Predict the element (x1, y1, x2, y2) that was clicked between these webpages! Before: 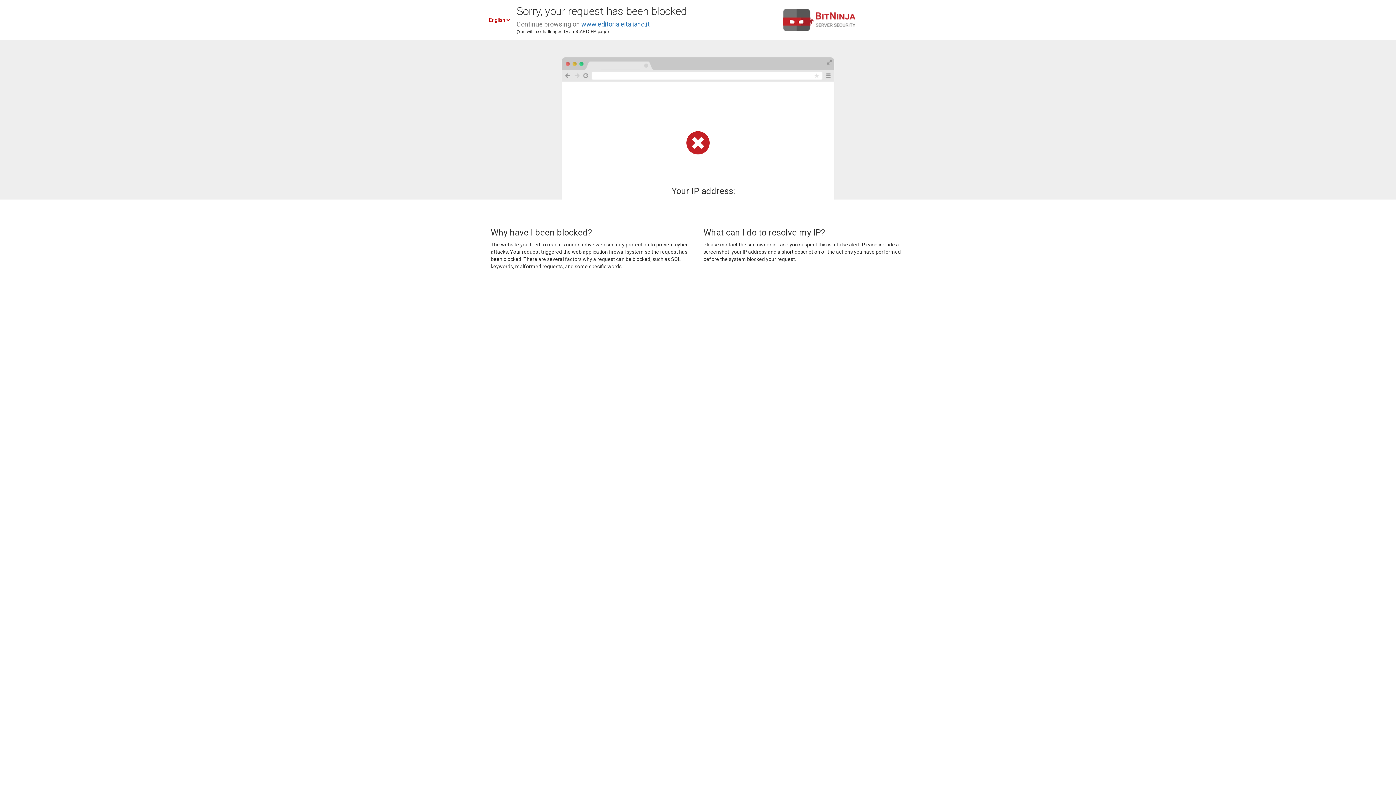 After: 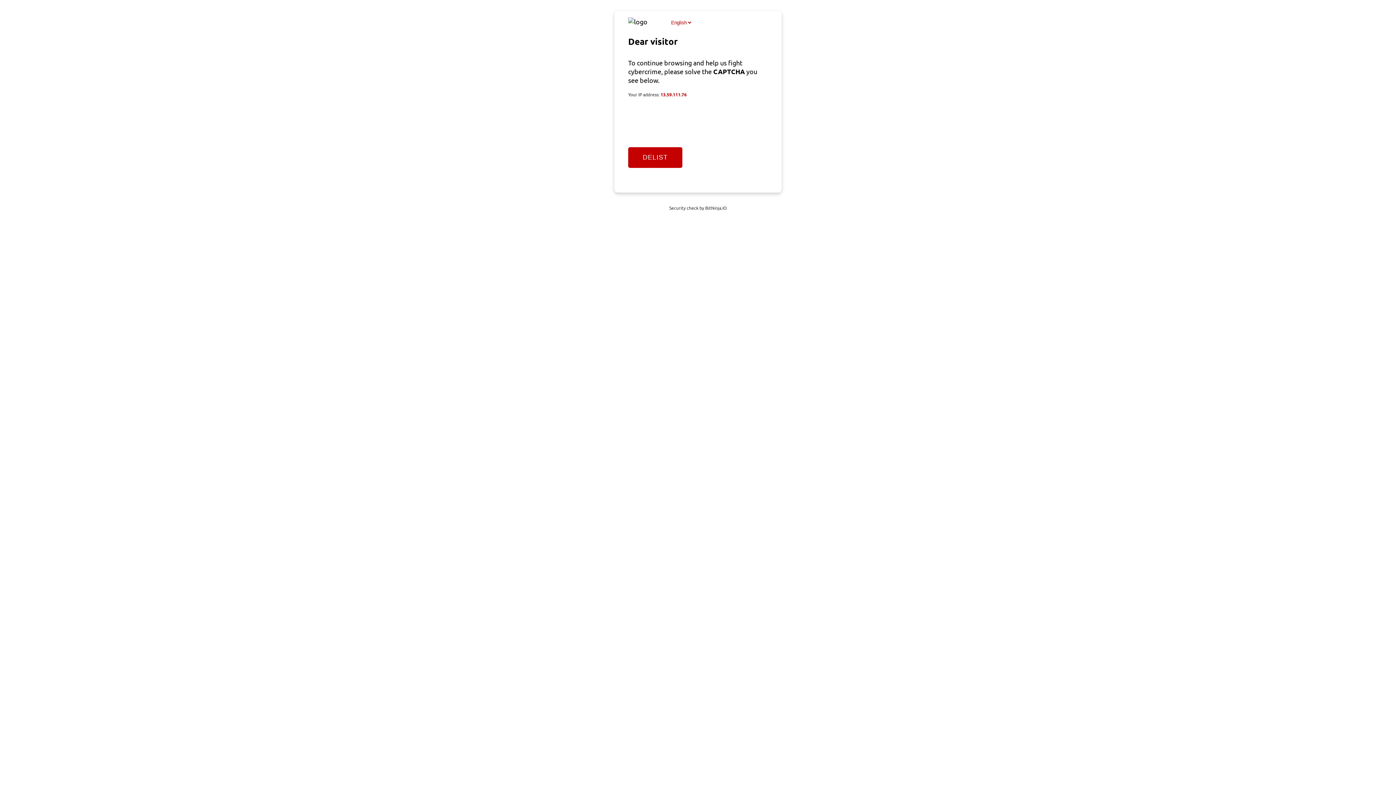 Action: bbox: (581, 20, 649, 28) label: www.editorialeitaliano.it